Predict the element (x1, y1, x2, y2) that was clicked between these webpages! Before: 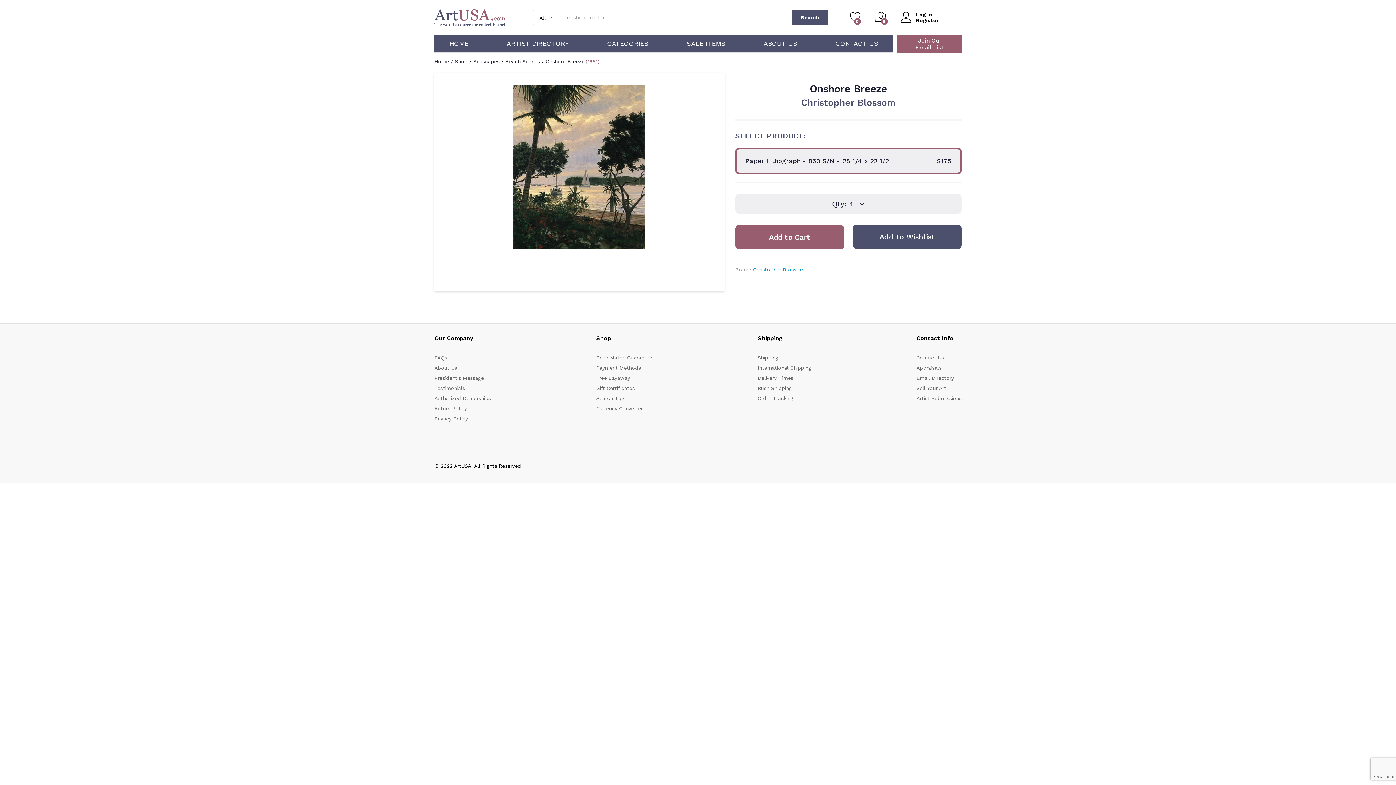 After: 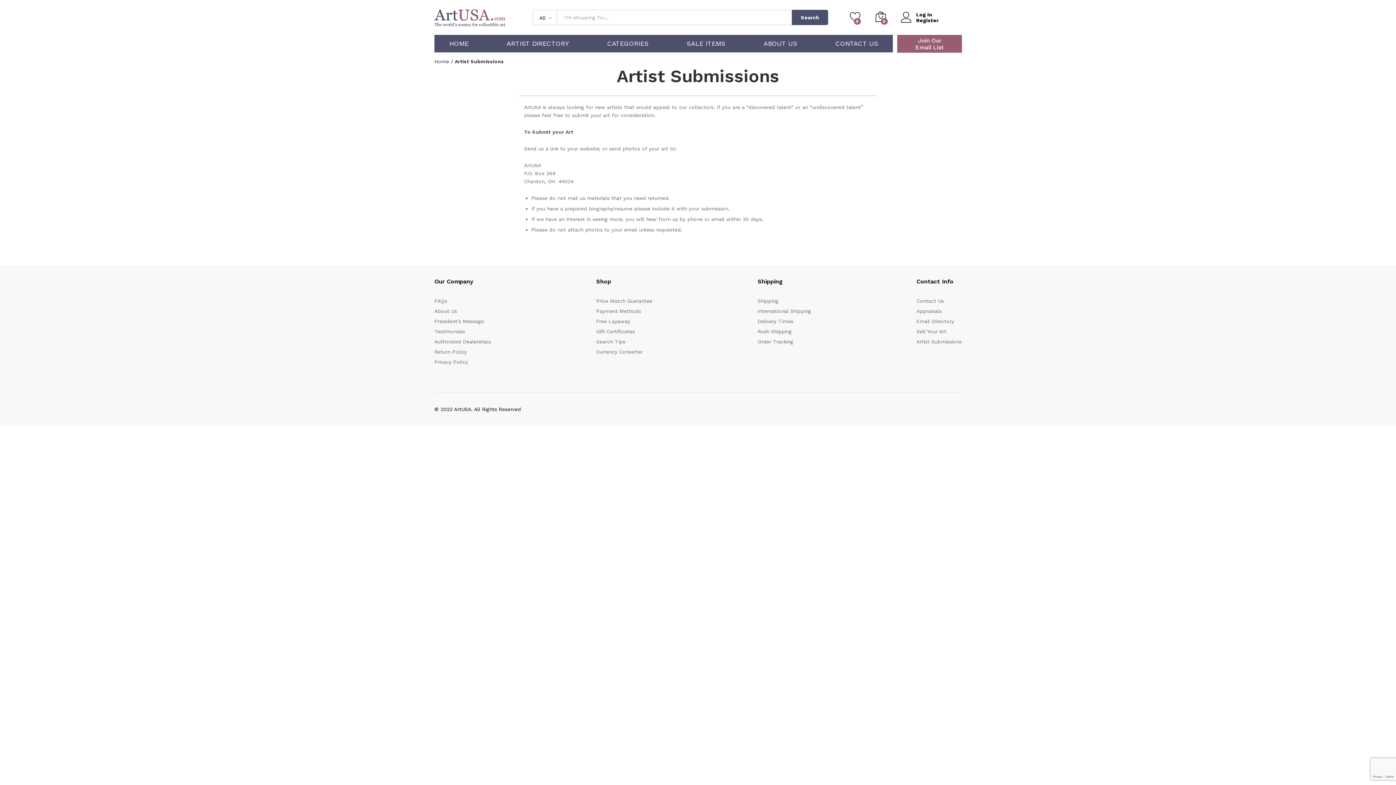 Action: label: Artist Submissions bbox: (916, 395, 961, 401)